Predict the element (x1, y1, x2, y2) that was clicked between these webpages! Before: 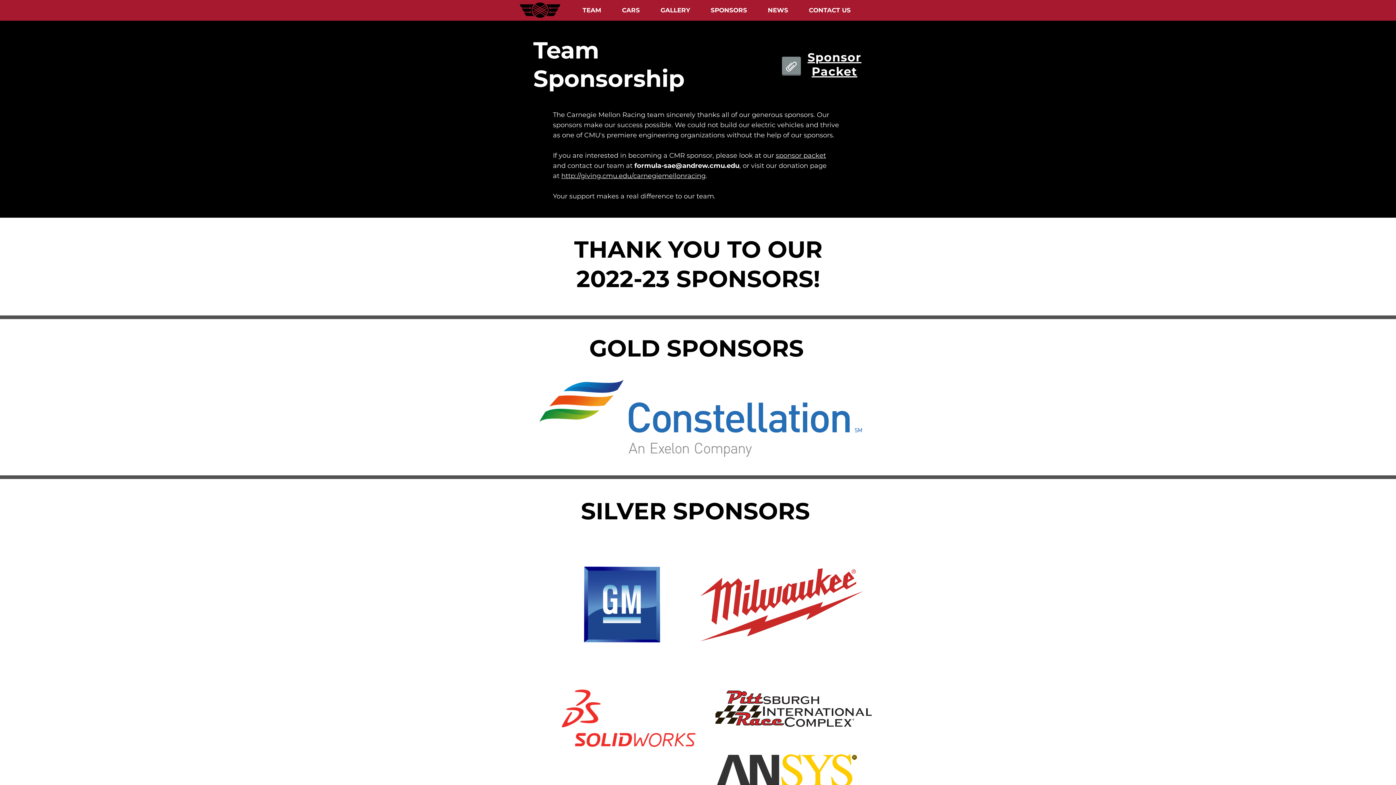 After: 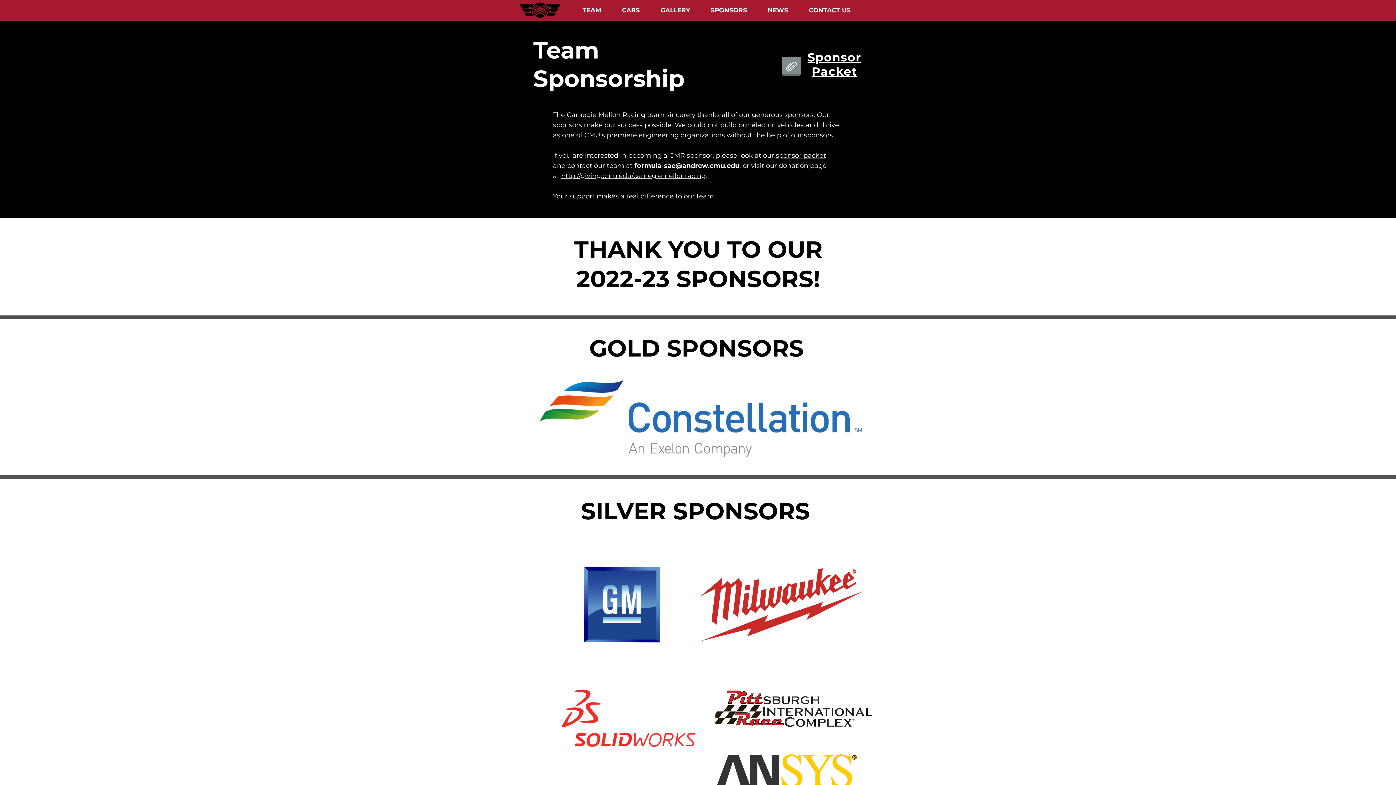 Action: bbox: (533, 377, 862, 457)